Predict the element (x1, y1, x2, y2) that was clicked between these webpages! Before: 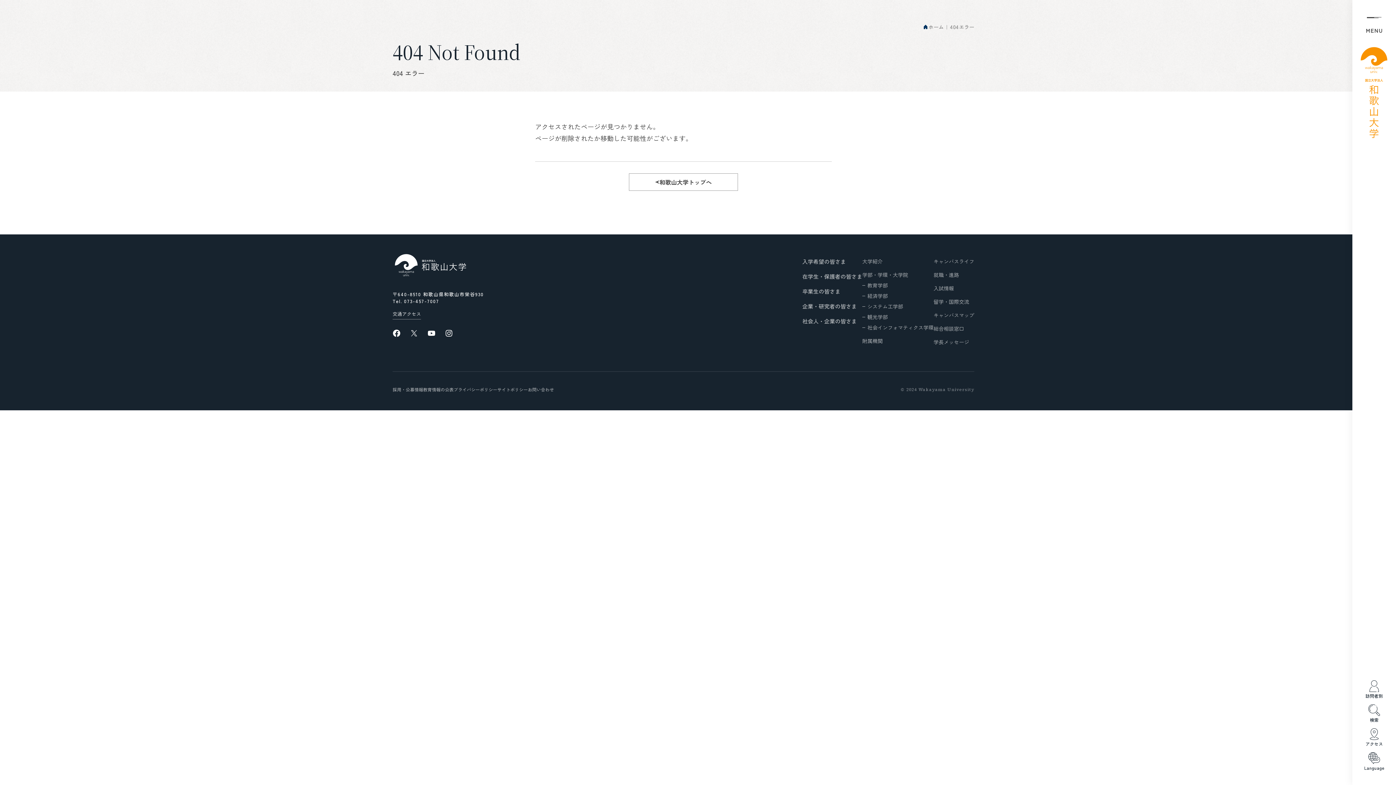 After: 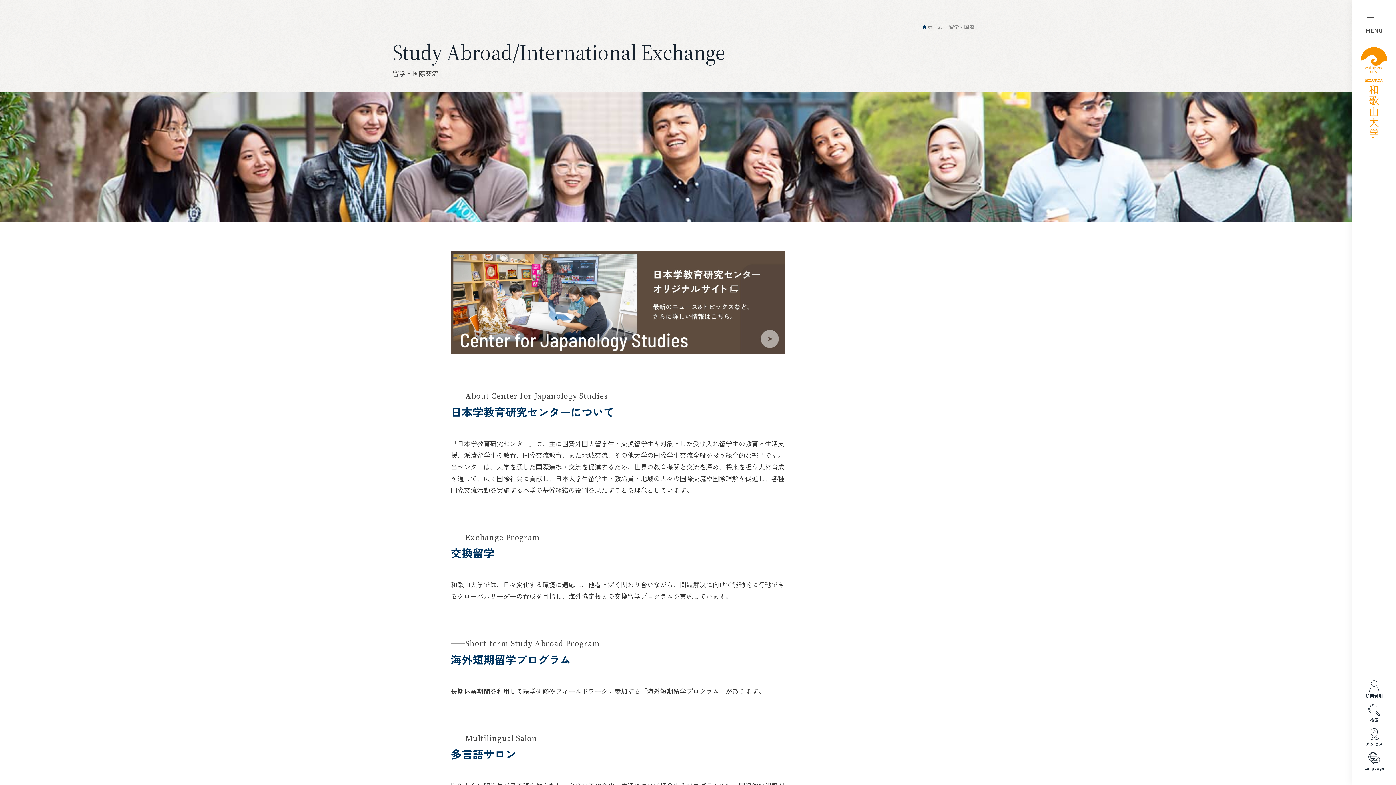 Action: label: 留学・国際交流 bbox: (933, 298, 969, 305)